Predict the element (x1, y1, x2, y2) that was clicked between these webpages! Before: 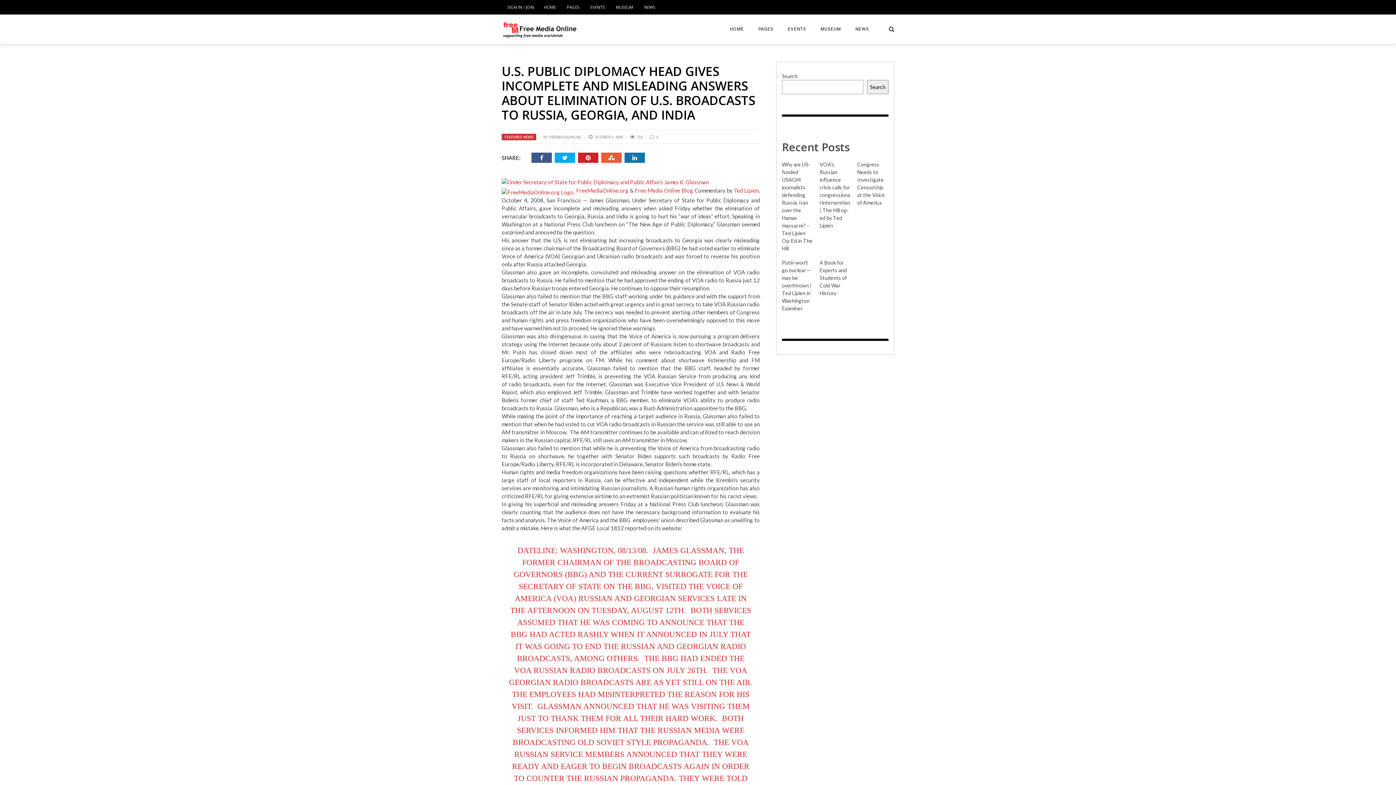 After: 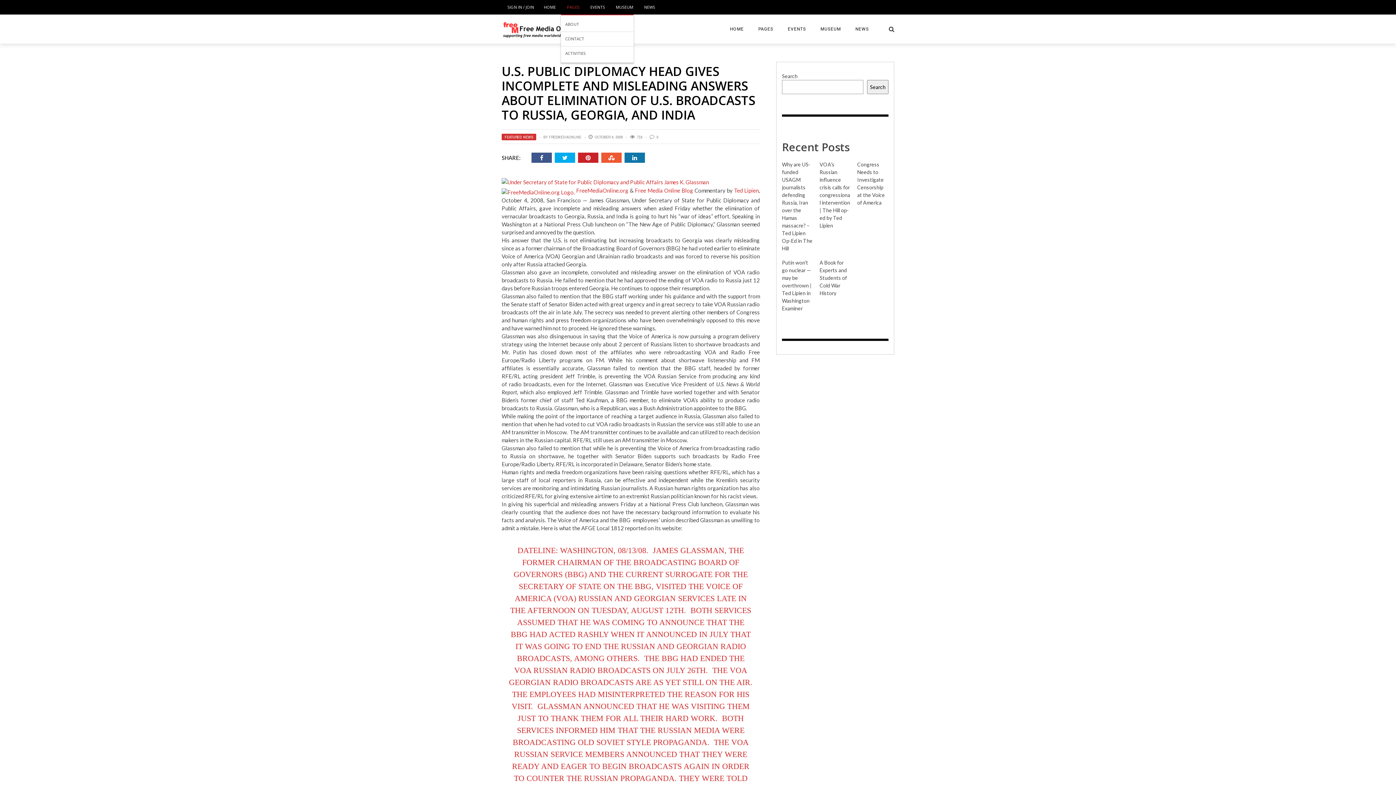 Action: bbox: (566, 4, 579, 9) label: PAGES